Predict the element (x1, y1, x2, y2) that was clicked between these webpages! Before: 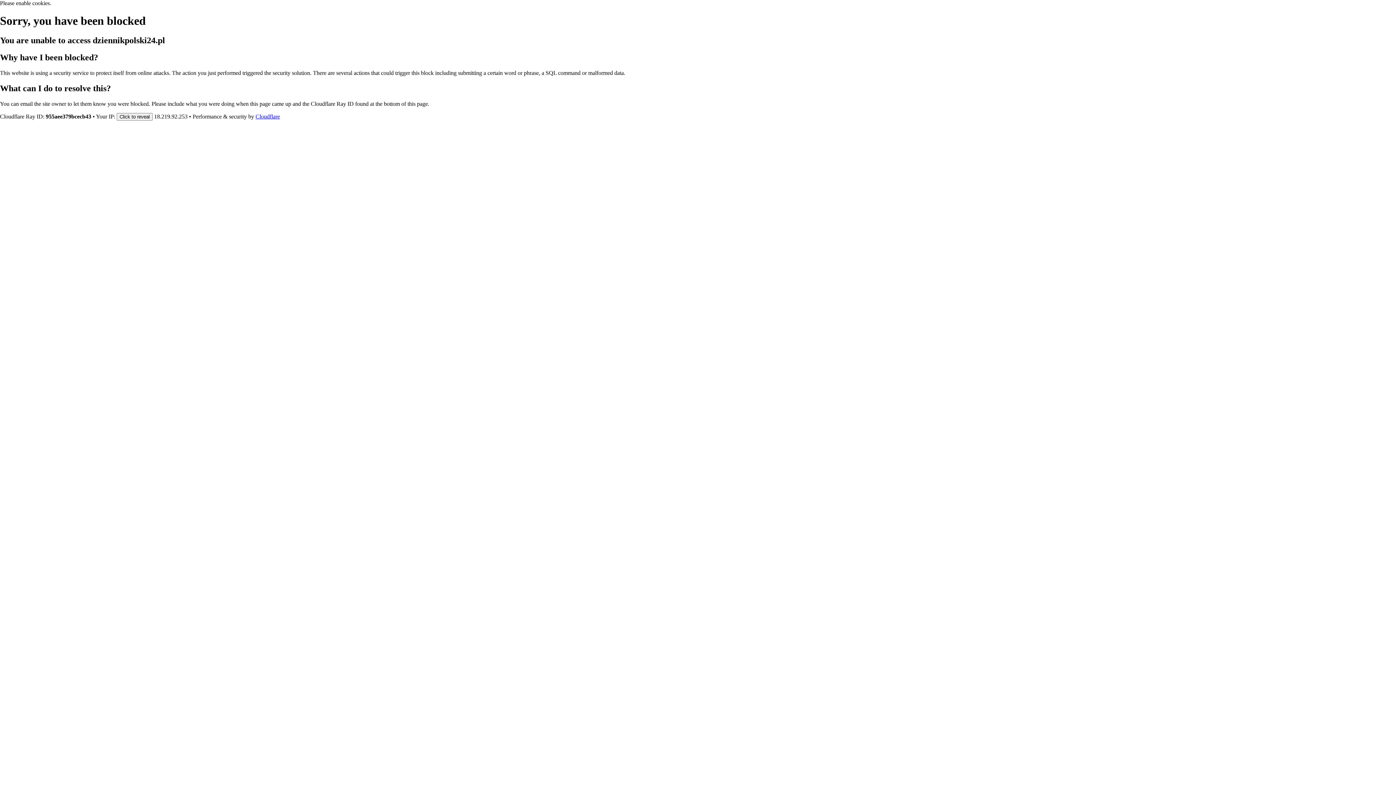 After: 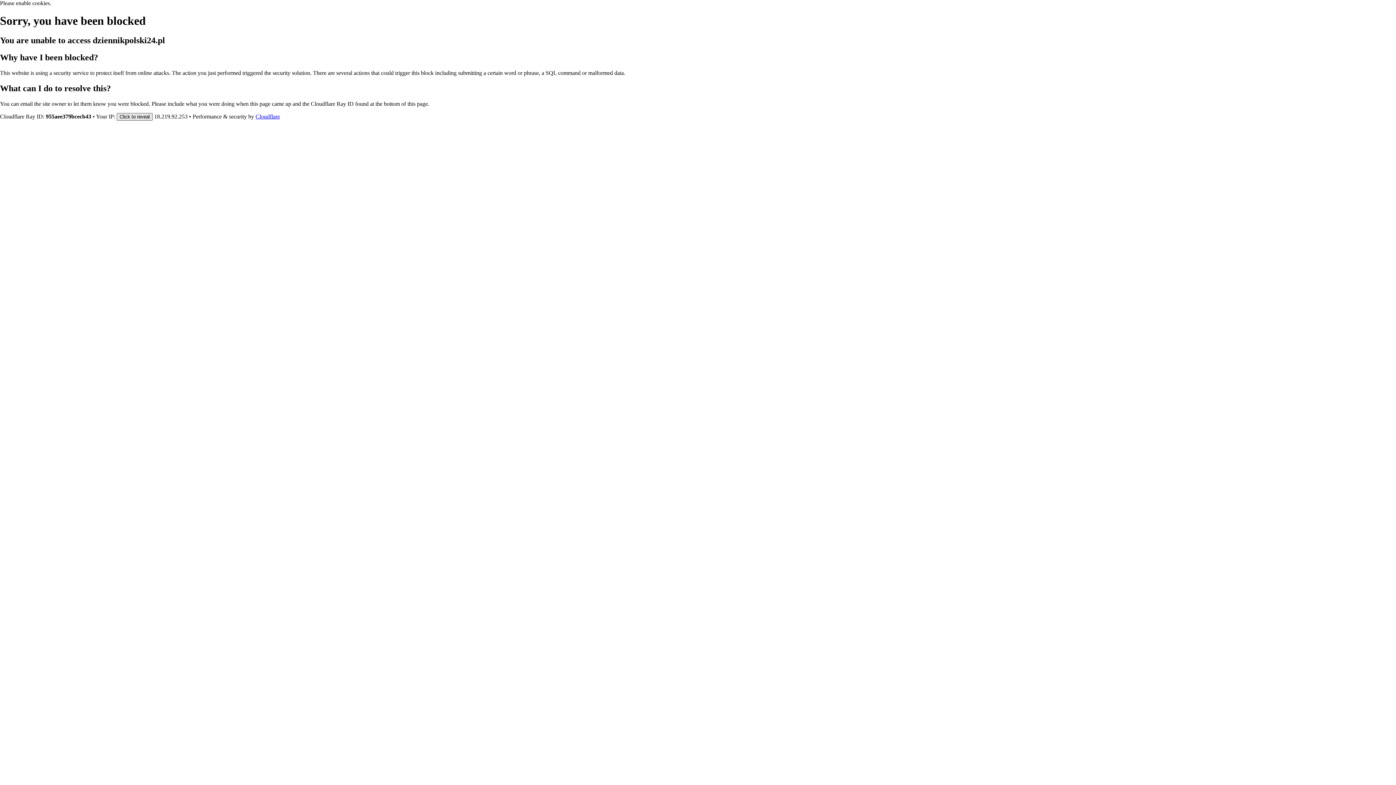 Action: bbox: (116, 112, 152, 120) label: Click to reveal